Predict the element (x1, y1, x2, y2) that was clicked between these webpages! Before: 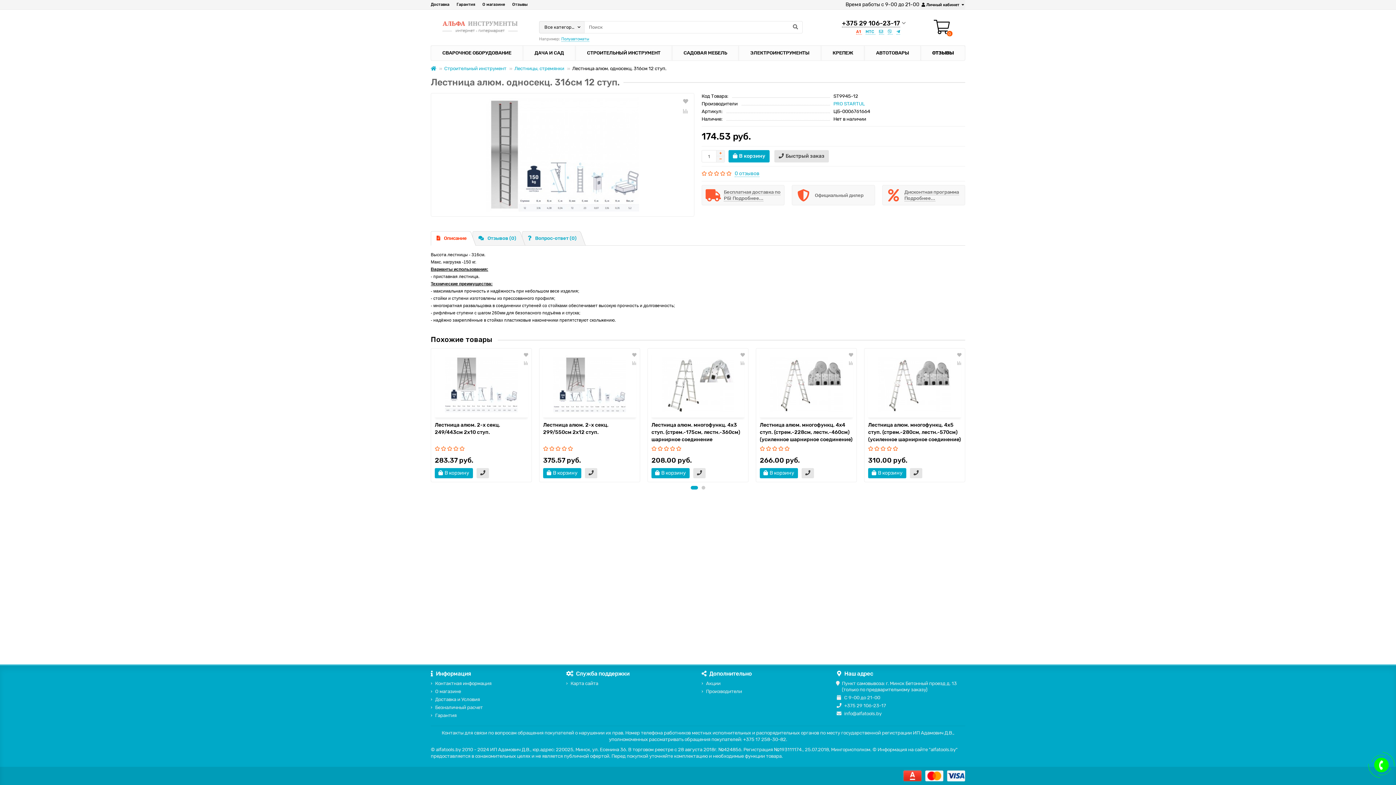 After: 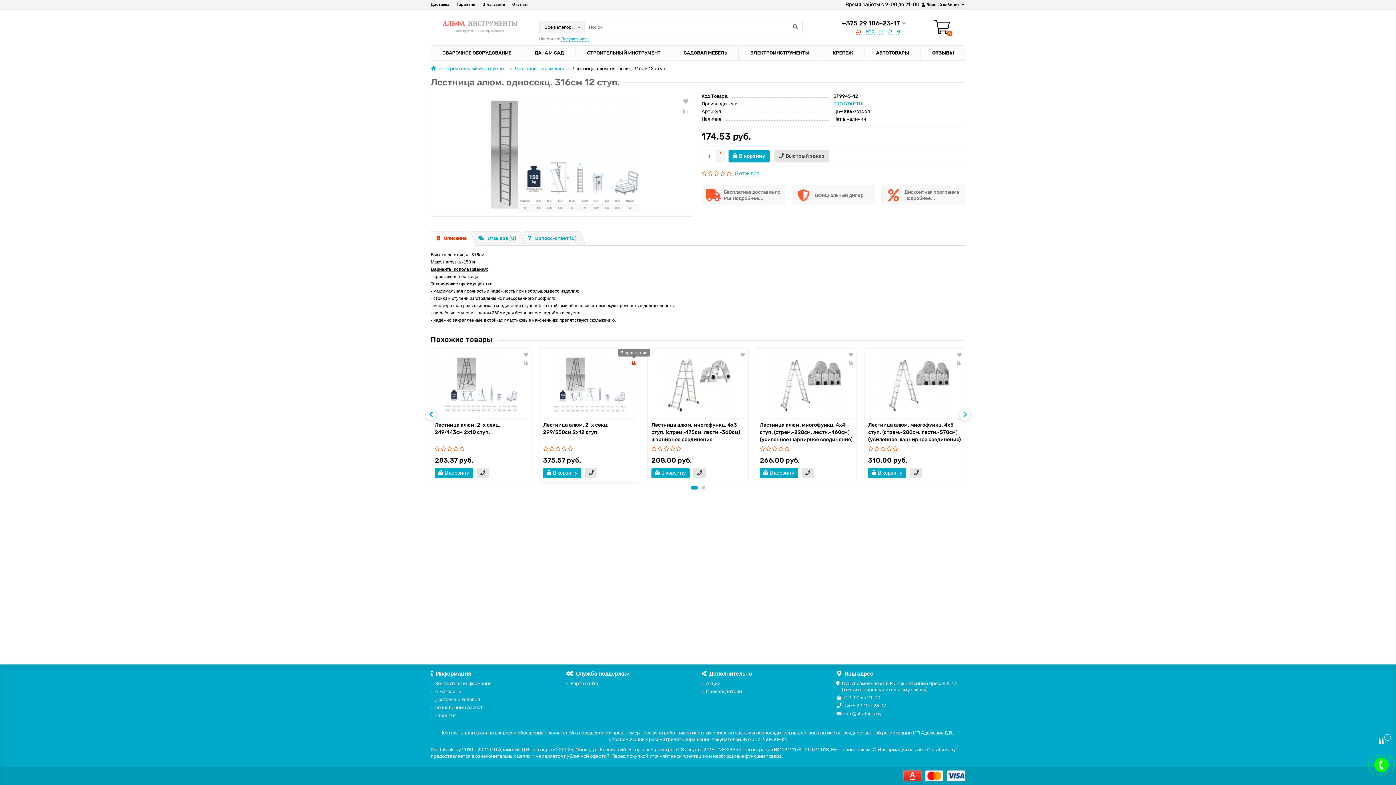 Action: bbox: (630, 359, 637, 366)